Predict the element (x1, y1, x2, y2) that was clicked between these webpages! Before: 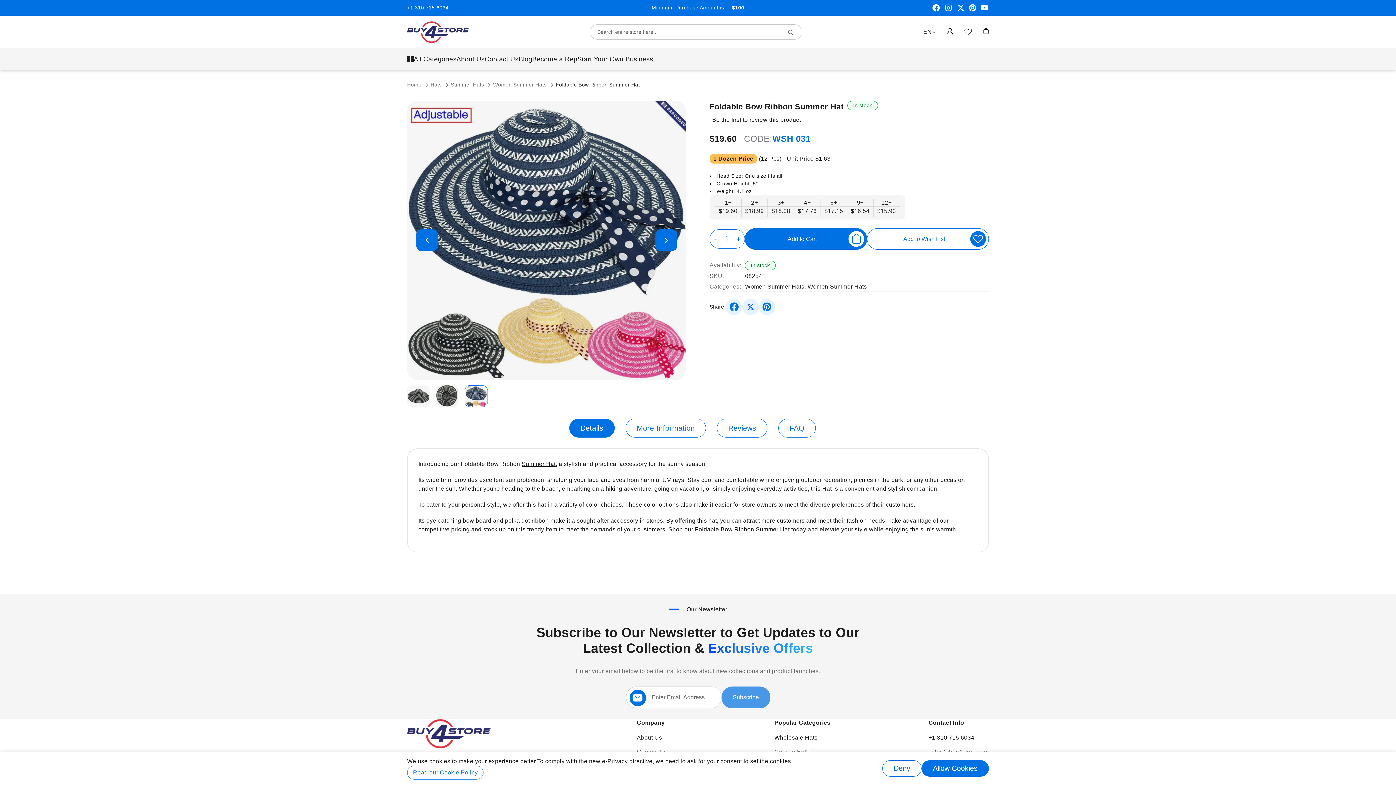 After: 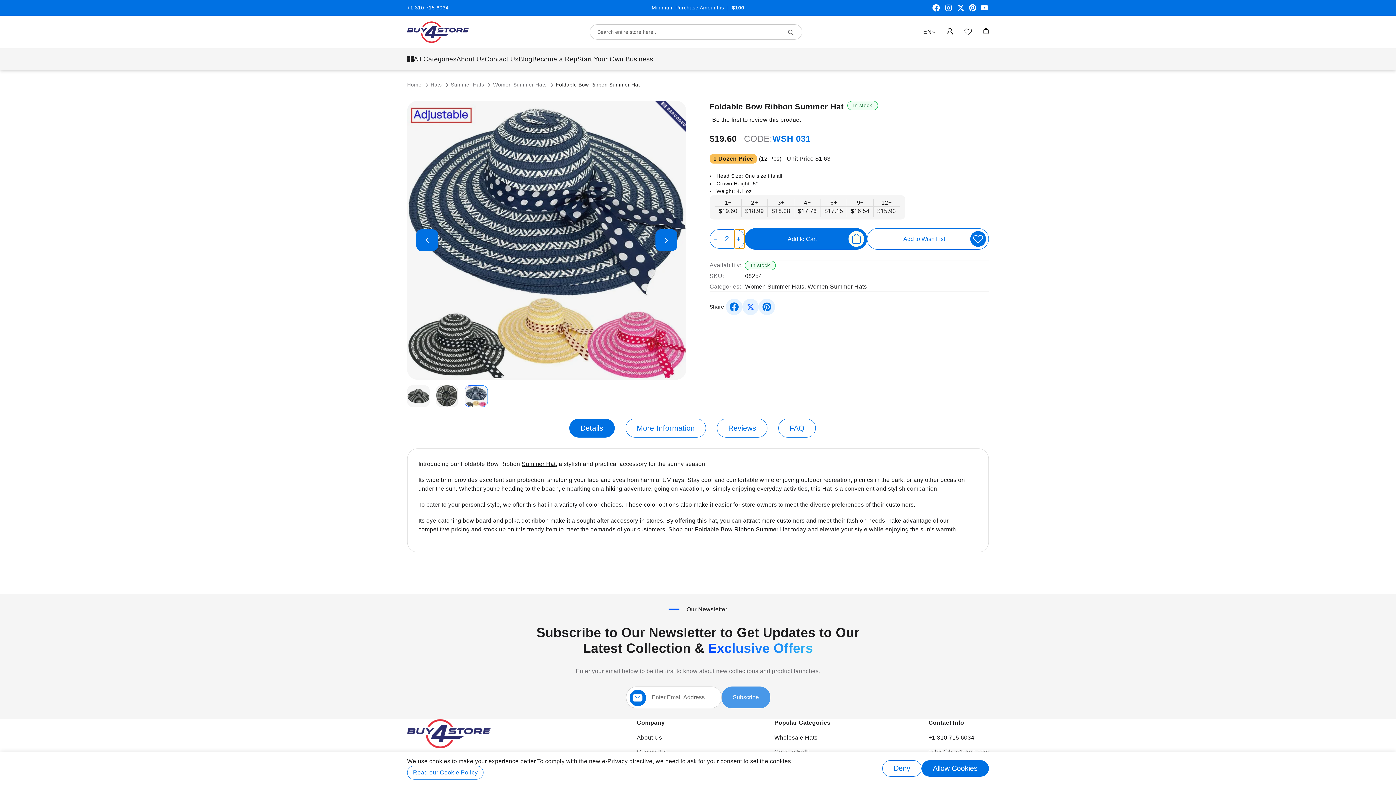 Action: bbox: (734, 229, 744, 248) label: Increase Qty